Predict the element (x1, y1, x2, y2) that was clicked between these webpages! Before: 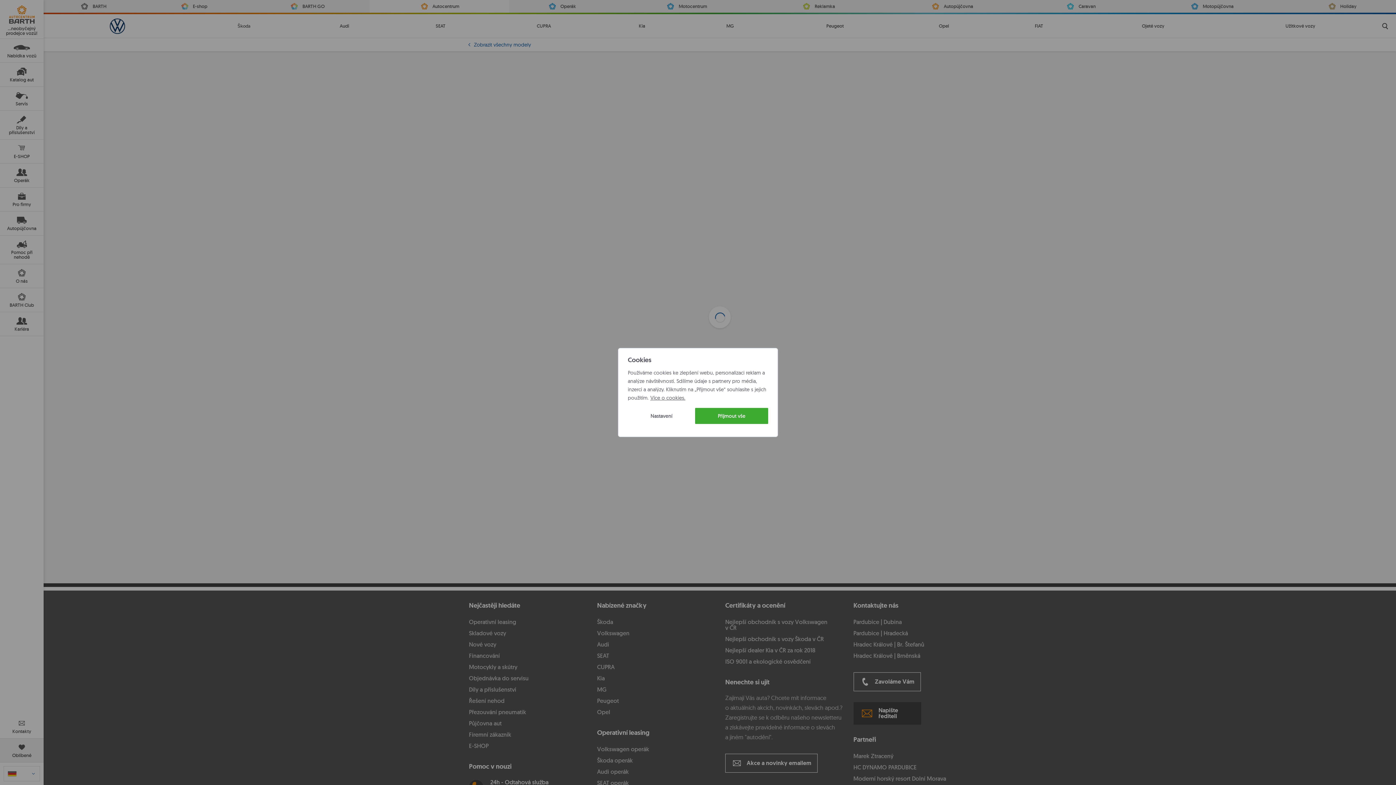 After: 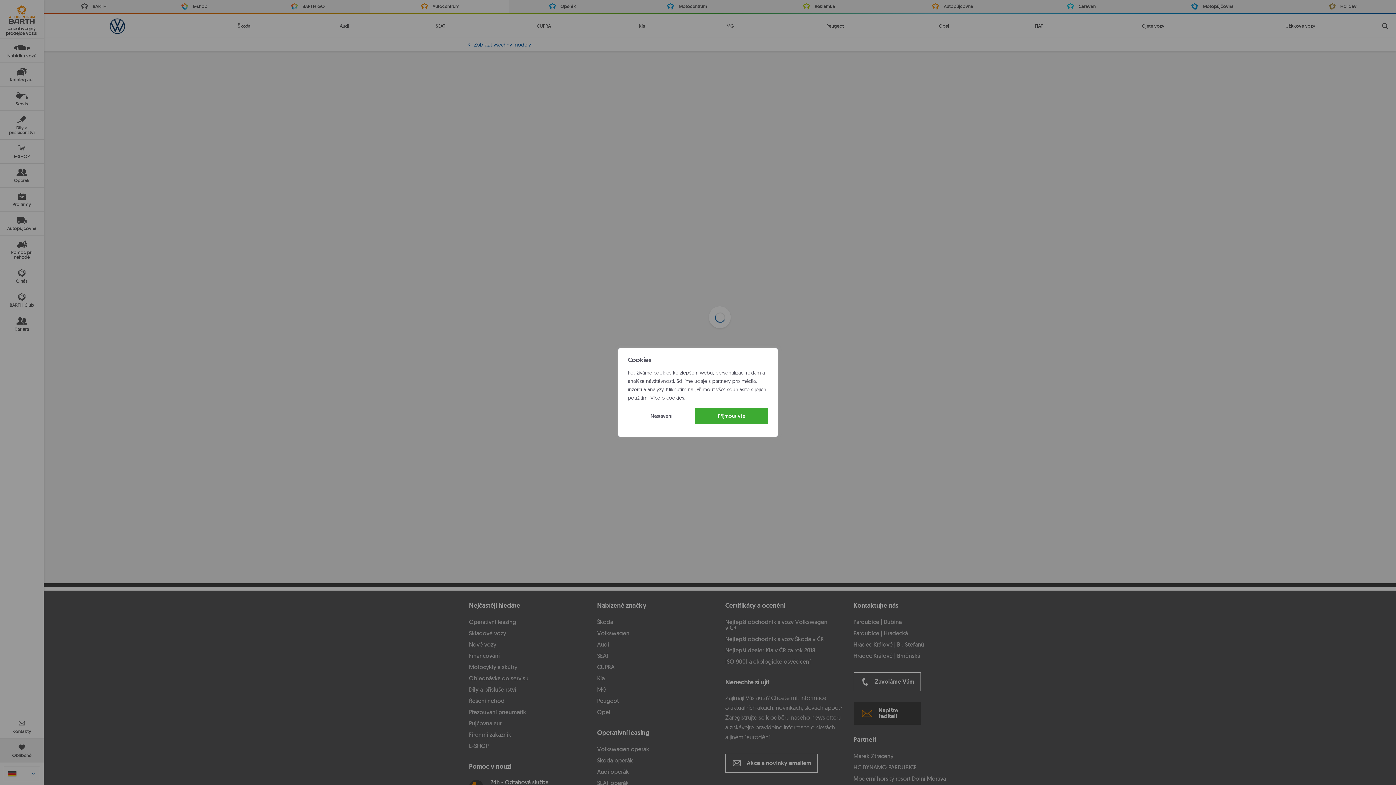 Action: bbox: (650, 394, 685, 401) label: Více o cookies.